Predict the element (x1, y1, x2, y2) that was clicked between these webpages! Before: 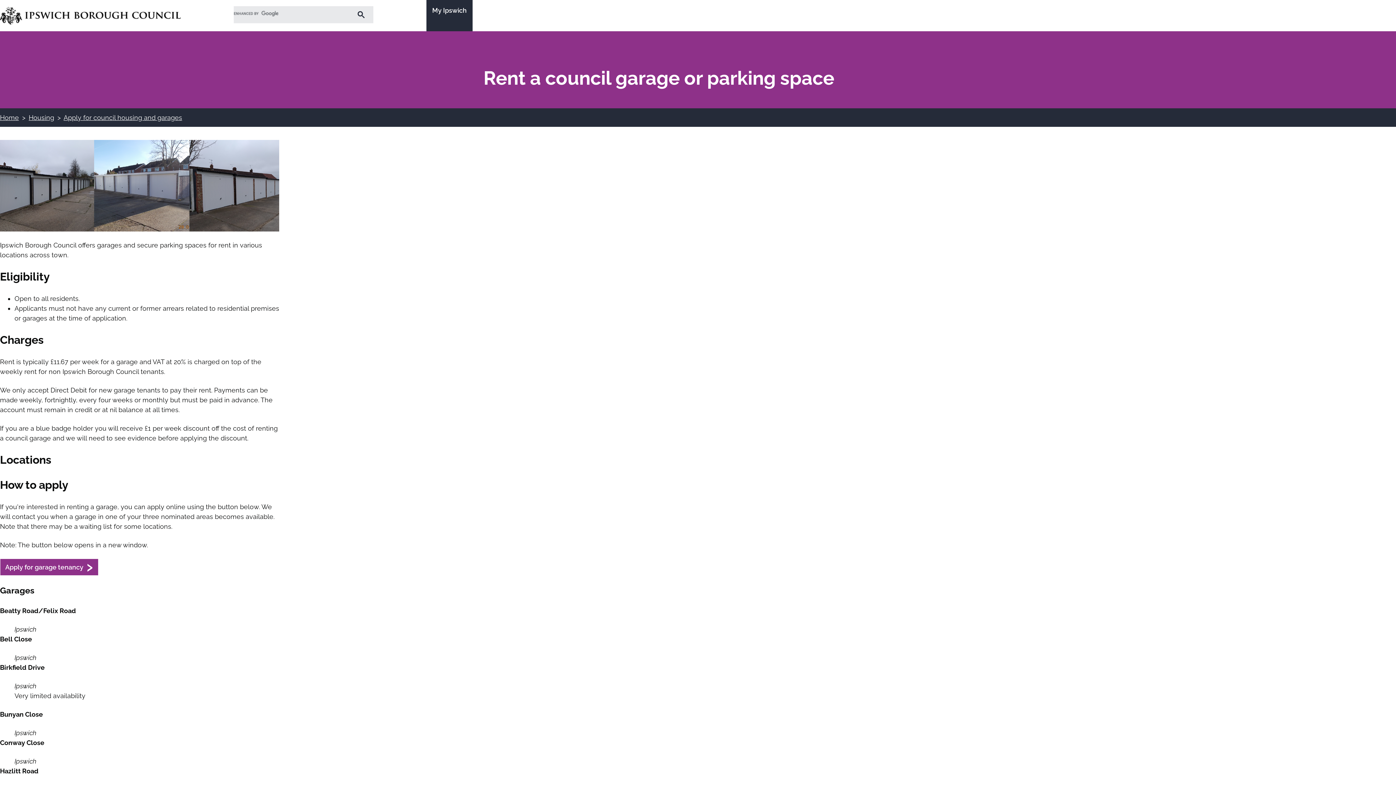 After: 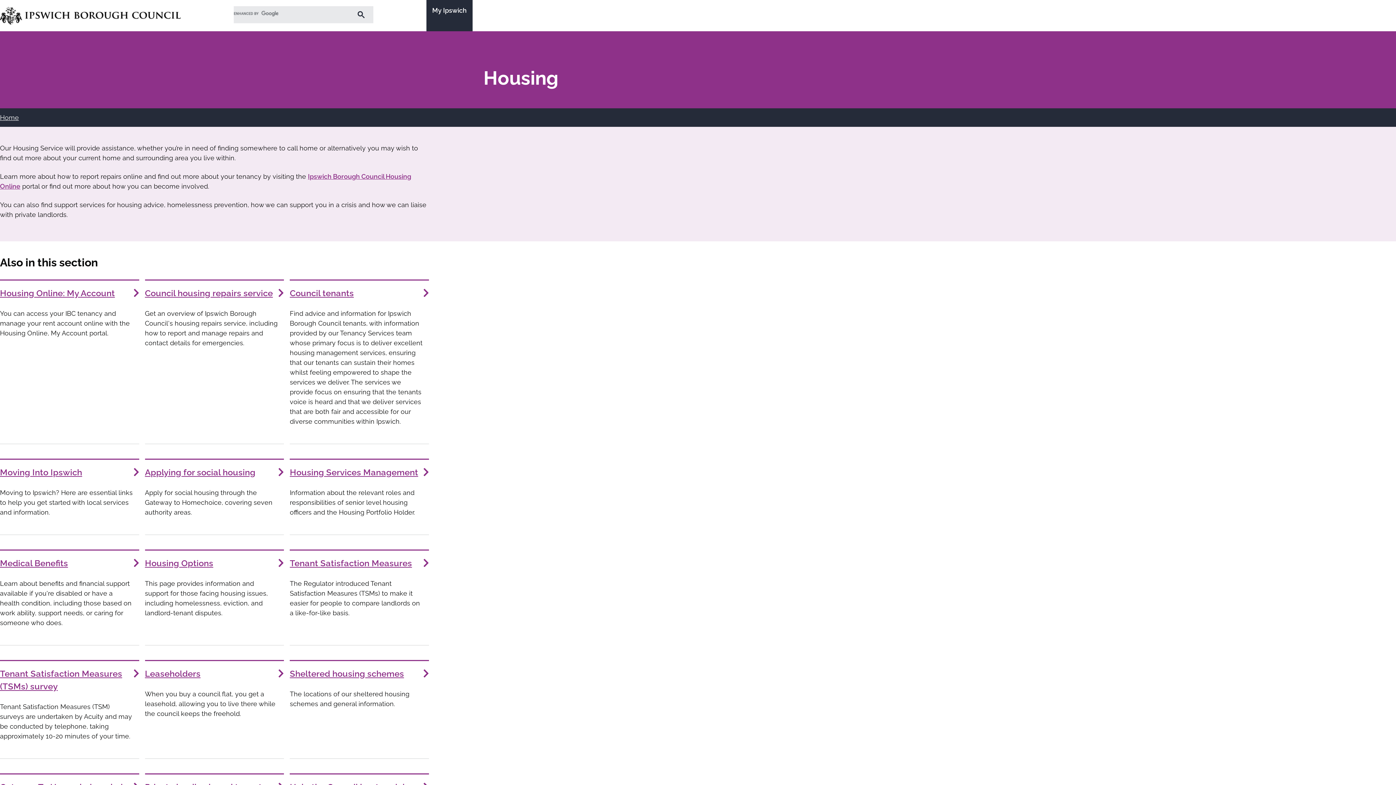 Action: bbox: (28, 113, 54, 121) label: Housing